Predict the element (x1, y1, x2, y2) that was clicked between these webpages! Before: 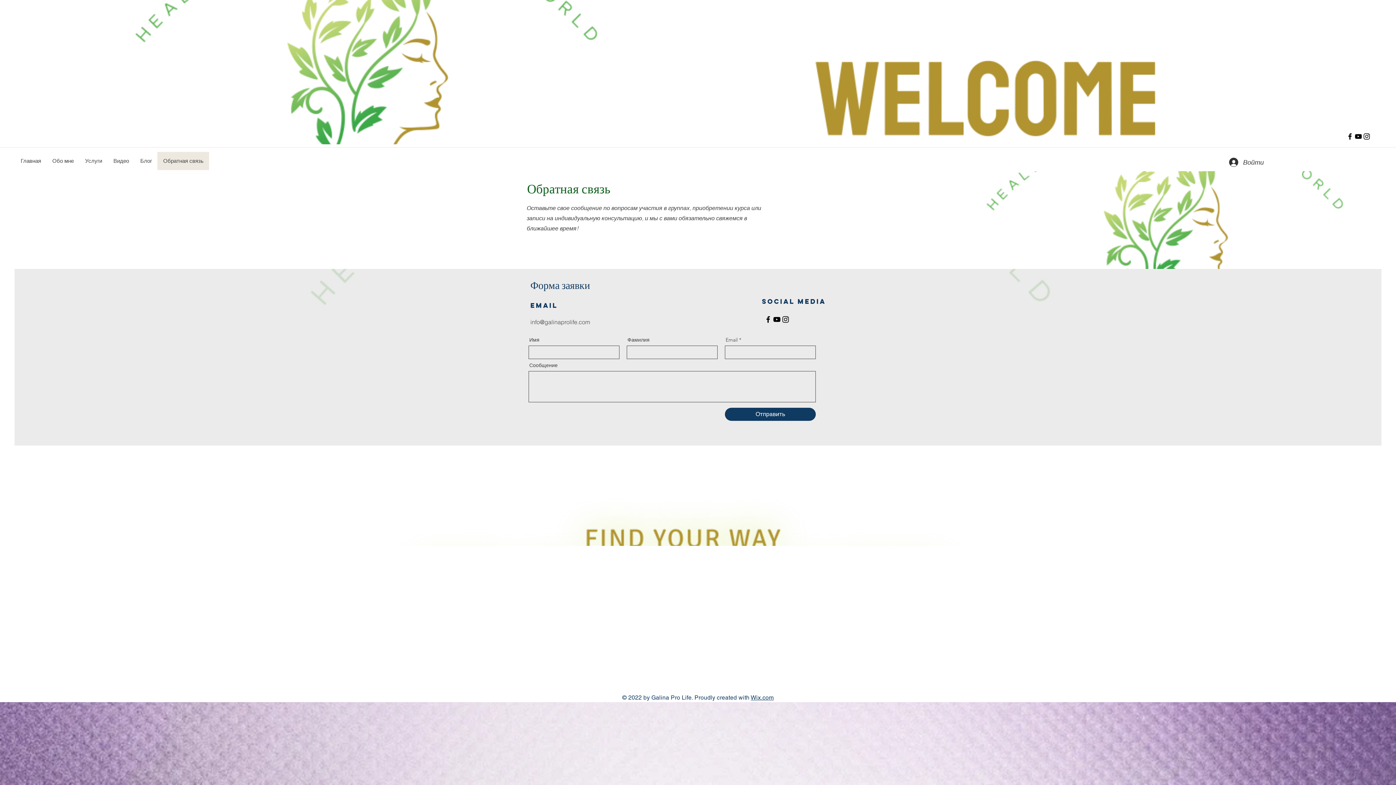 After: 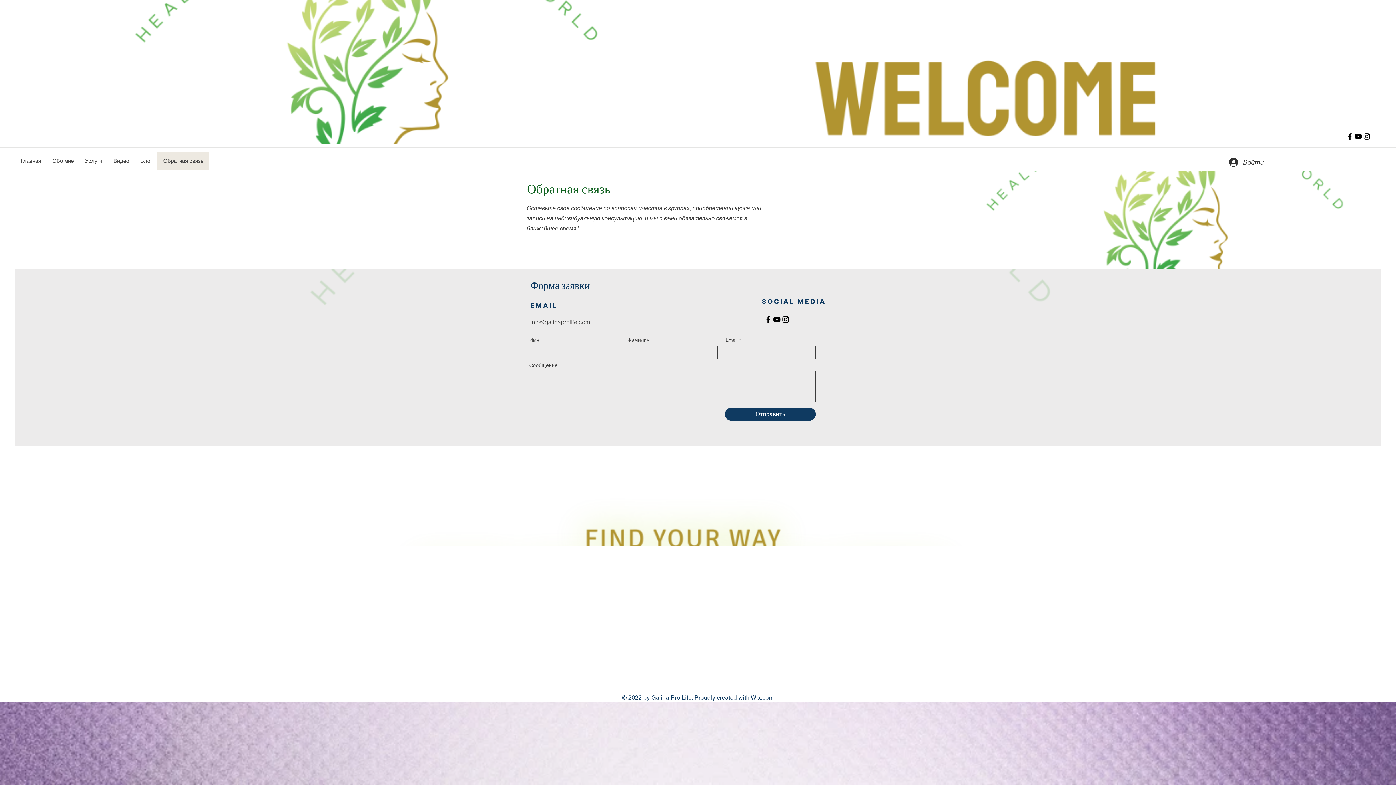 Action: bbox: (1346, 132, 1354, 140) label: Facebook